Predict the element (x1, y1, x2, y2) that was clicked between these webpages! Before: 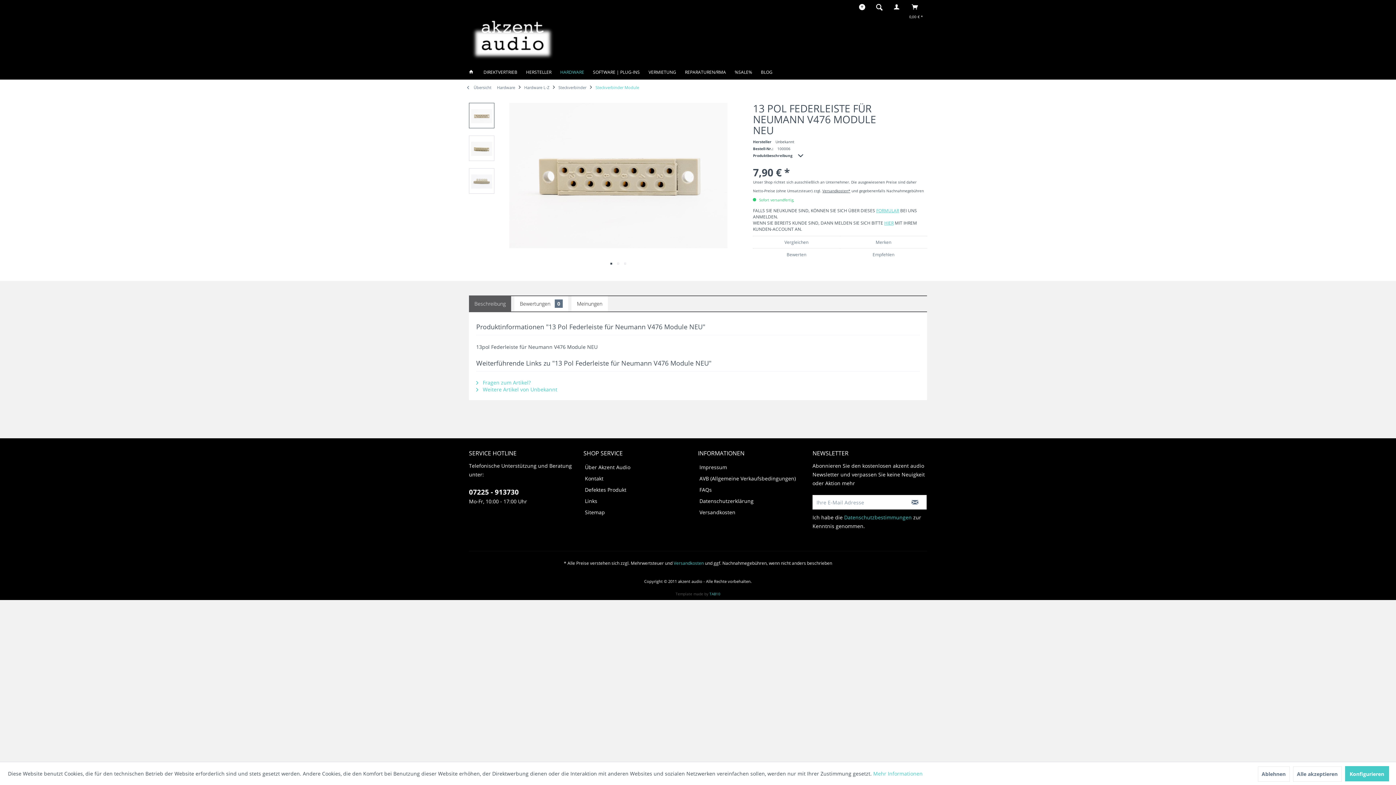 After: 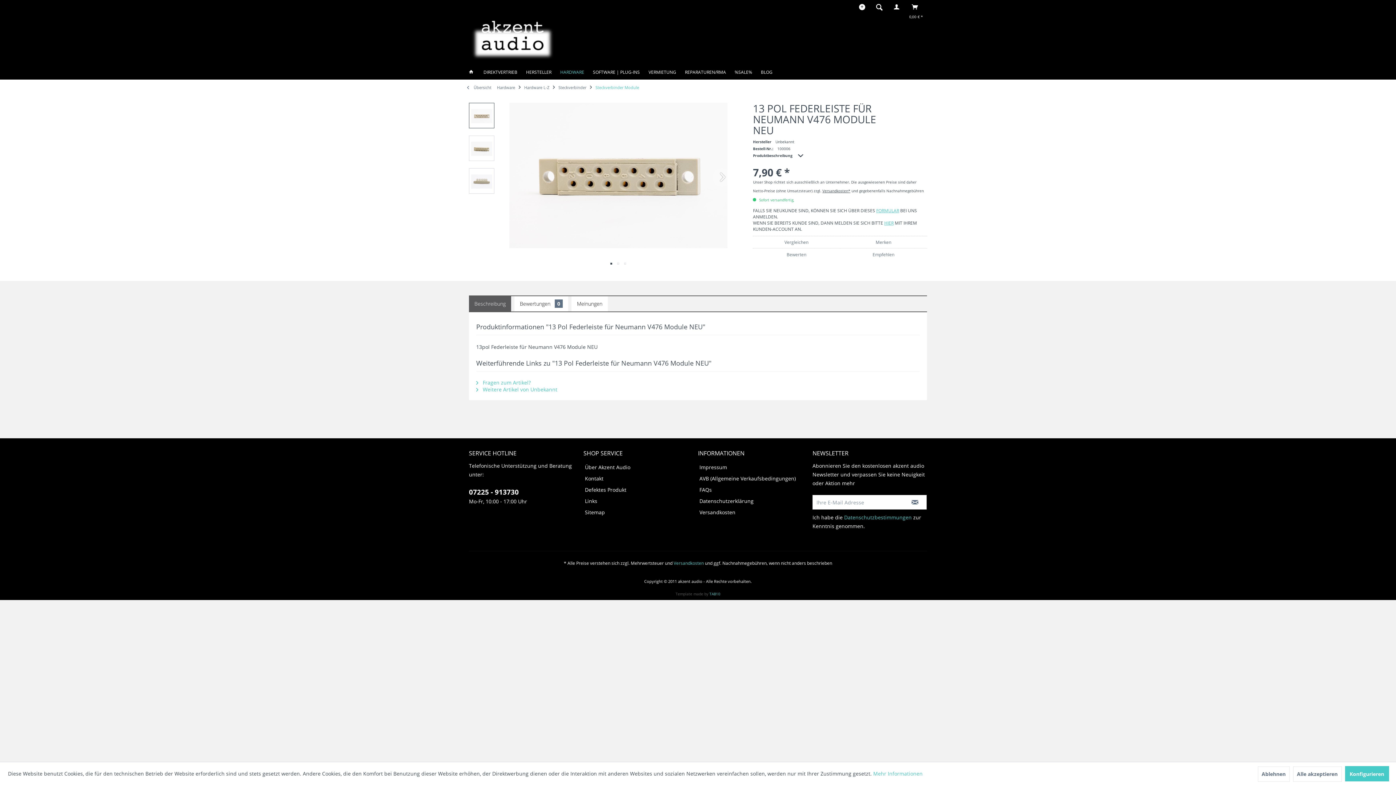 Action: bbox: (469, 102, 494, 128)